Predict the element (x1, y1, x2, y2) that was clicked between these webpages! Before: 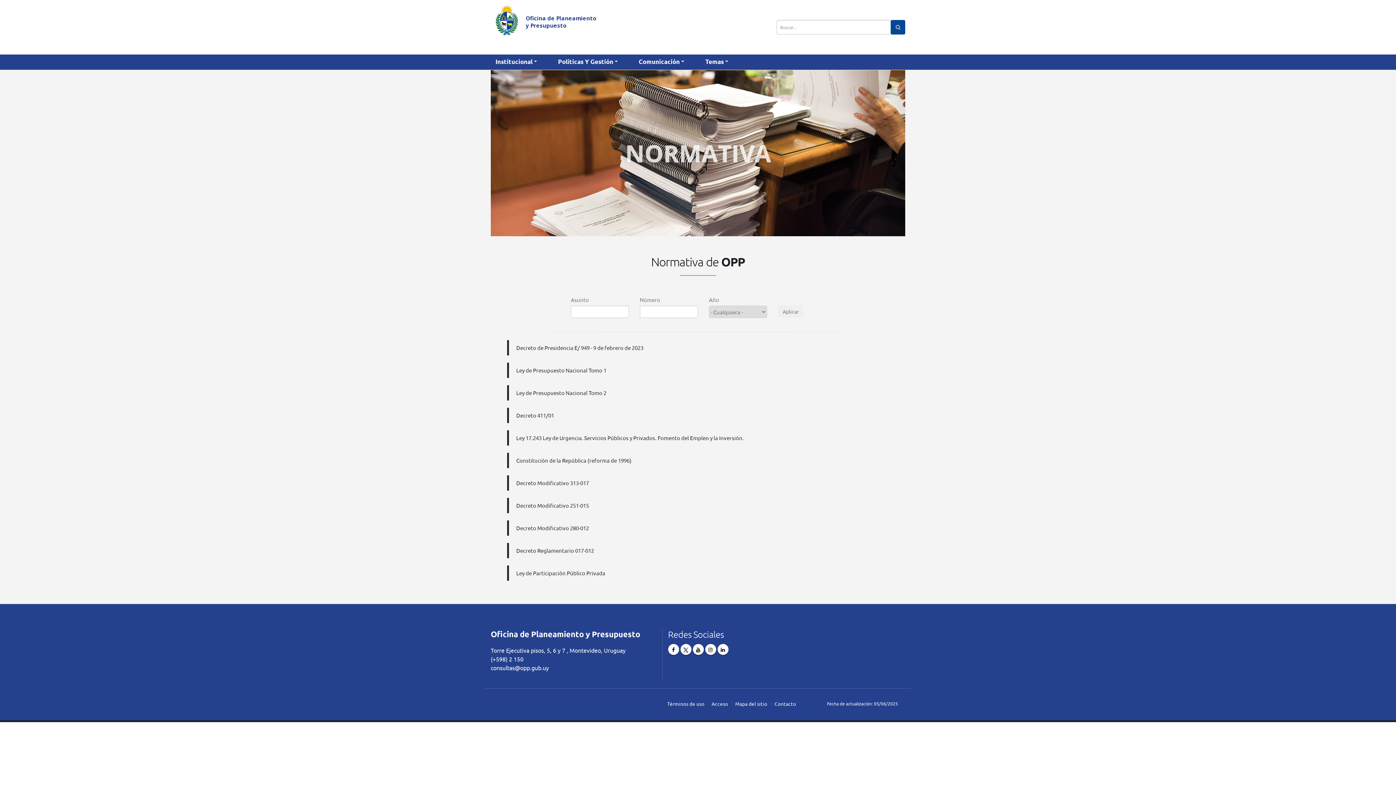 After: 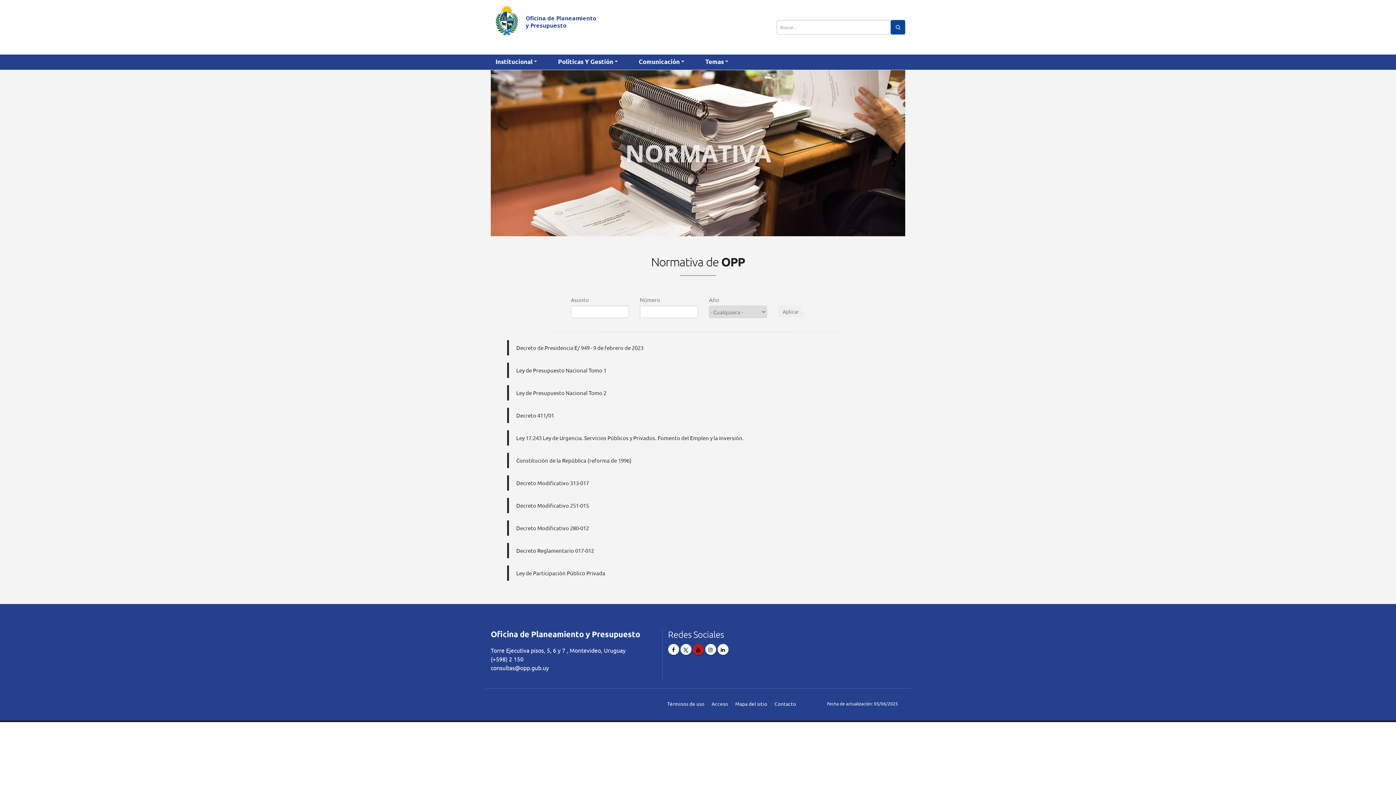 Action: bbox: (692, 644, 703, 655)